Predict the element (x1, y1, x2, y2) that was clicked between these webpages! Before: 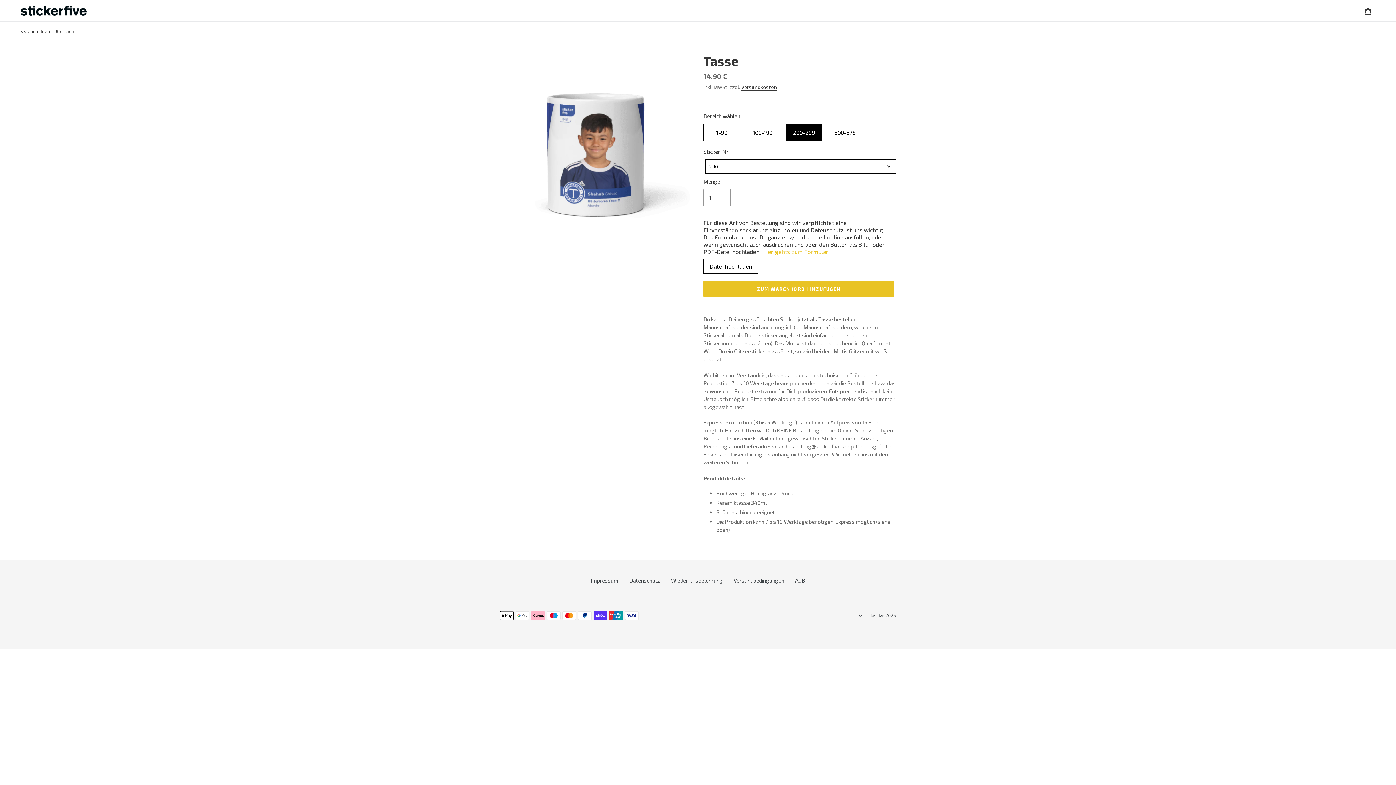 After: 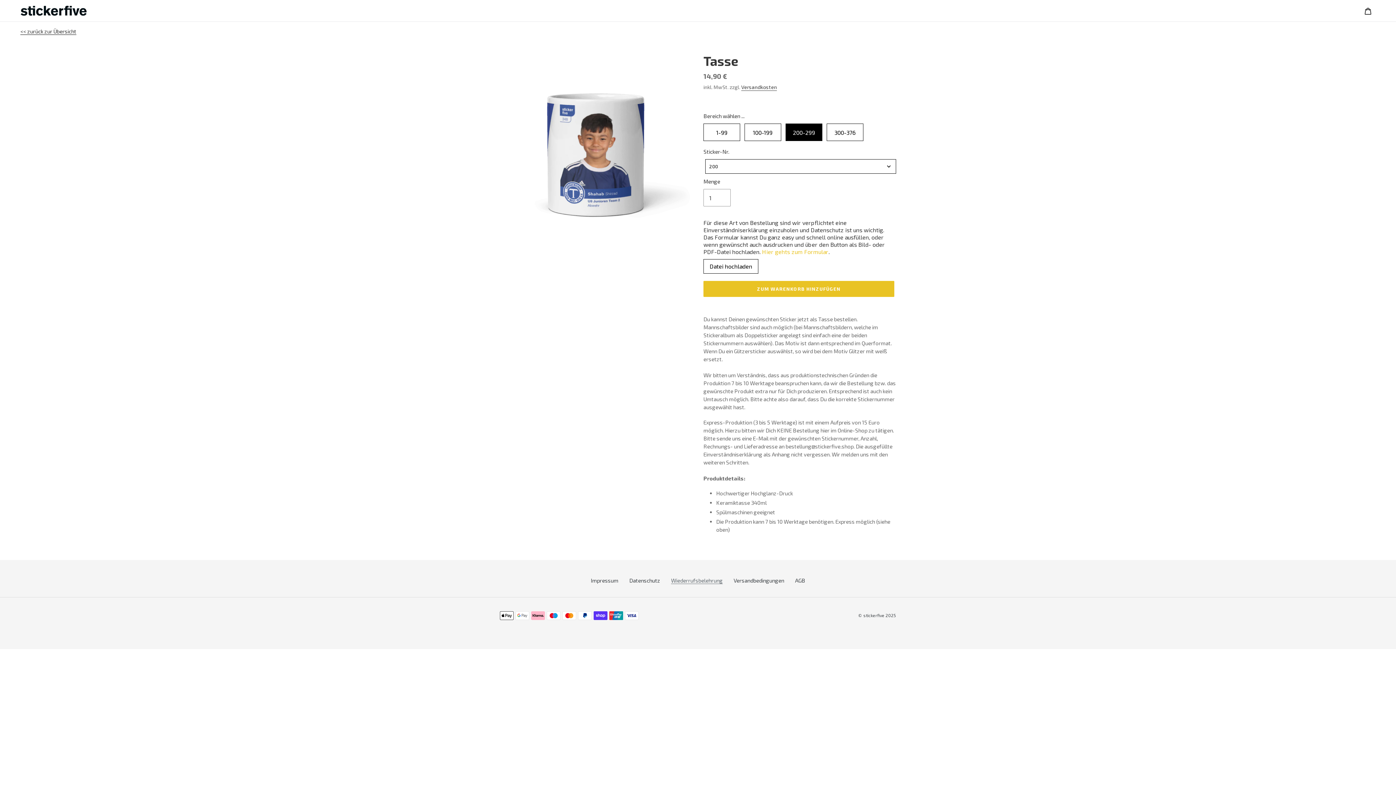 Action: bbox: (671, 577, 722, 583) label: Wiederrufsbelehrung